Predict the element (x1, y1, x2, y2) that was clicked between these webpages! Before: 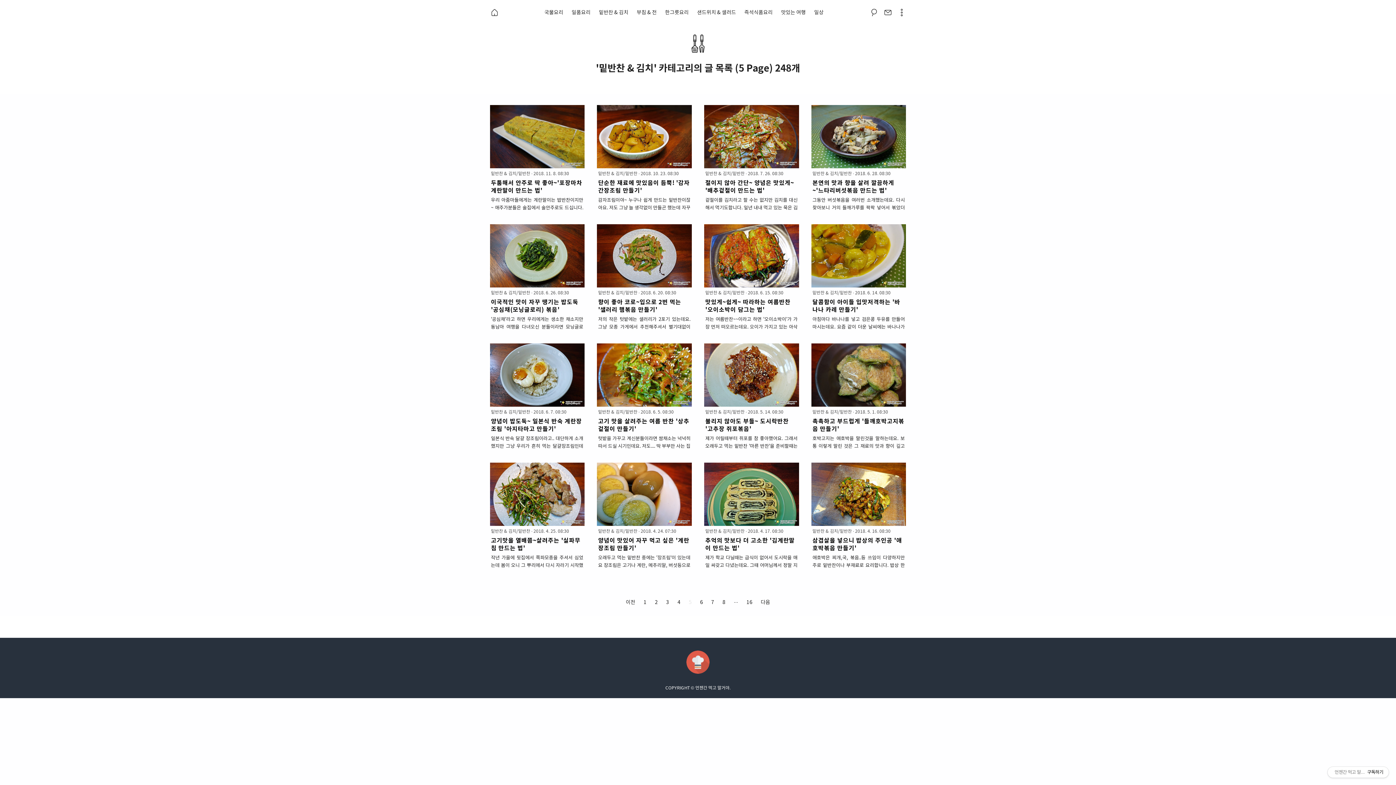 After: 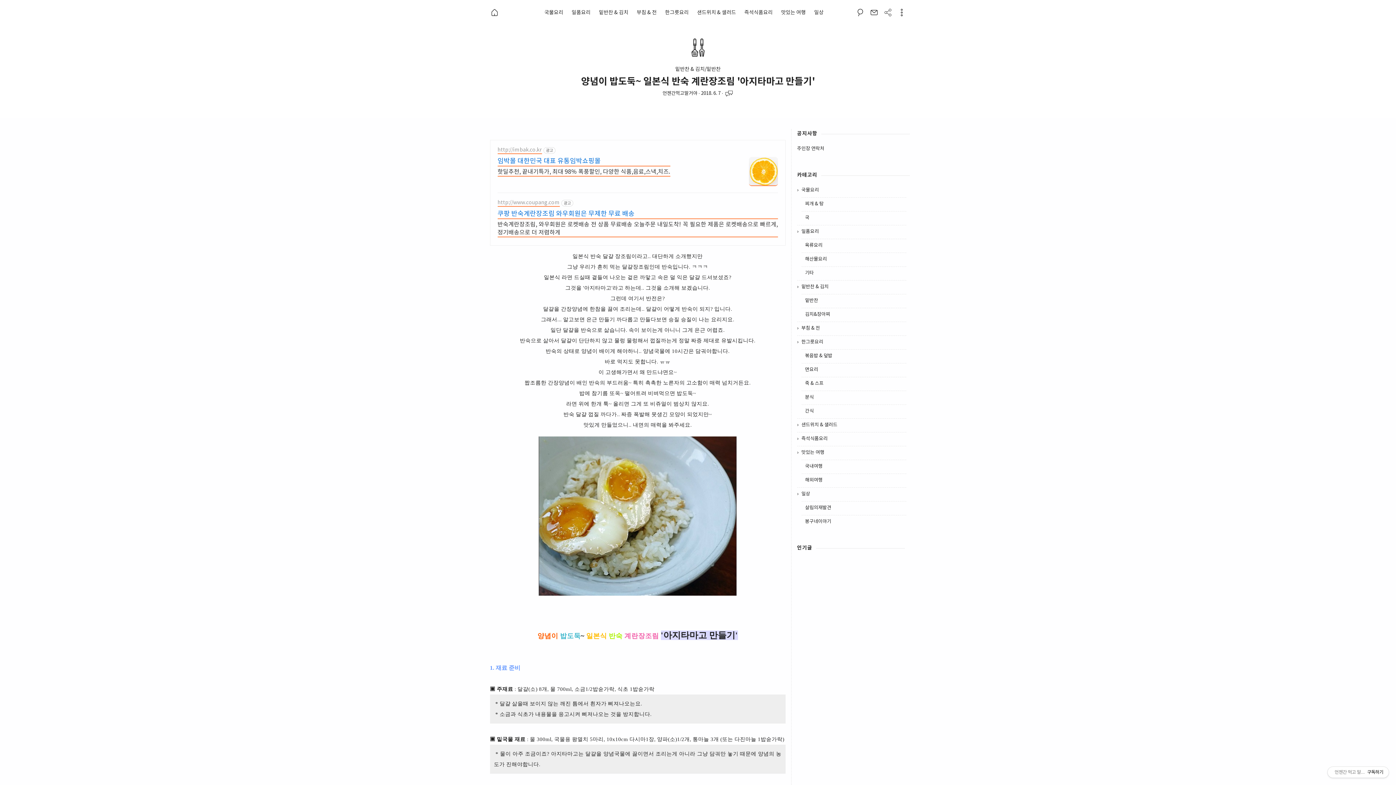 Action: label: 밑반찬 & 김치/밑반찬 · 2018. 6. 7. 08:30

양념이 밥도둑~ 일본식 반숙 계란장조림 '아지타마고 만들기'

일본식 반숙 달걀 장조림이라고.. 대단하게 소개했지만 그냥 우리가 흔히 먹는 달걀장조림인데 반숙입니다. ㅋㅋㅋ 일본식 라면 드실때 곁들여 나오는 겉은 까맣고 속은 덜 익은 달걀 드셔보셨죠? 그것을 '아지타마고'라고 하는데.. 그것을 소개해 보겠습니다. 그런데 여기서 반전은? 달걀을 간장양념에 한참을 끓여 조리는데.. 달걀이 어떻게 반숙이 되지? 입니다. 그래서... 알고보면 은근 만들기 까다롭고 만들다보면 승질 승질이 나는 요리지요. 일단 달걀을 반숙으로 삶습니다. 속이 보이는게 아니니 그게 은근 어렵죠. 반숙으로 삶아서 달걀이 단단하지 않고 물렁 물렁해서 껍질까는게 정말 짜증 제대로 유발시킵니다. 반숙의 상태로 양념이 배이게 해야하니.. 양념국물에 10시간은 담궈야합니다. 바로 먹지도 못합니다. ㅠㅠ .. bbox: (490, 343, 584, 450)